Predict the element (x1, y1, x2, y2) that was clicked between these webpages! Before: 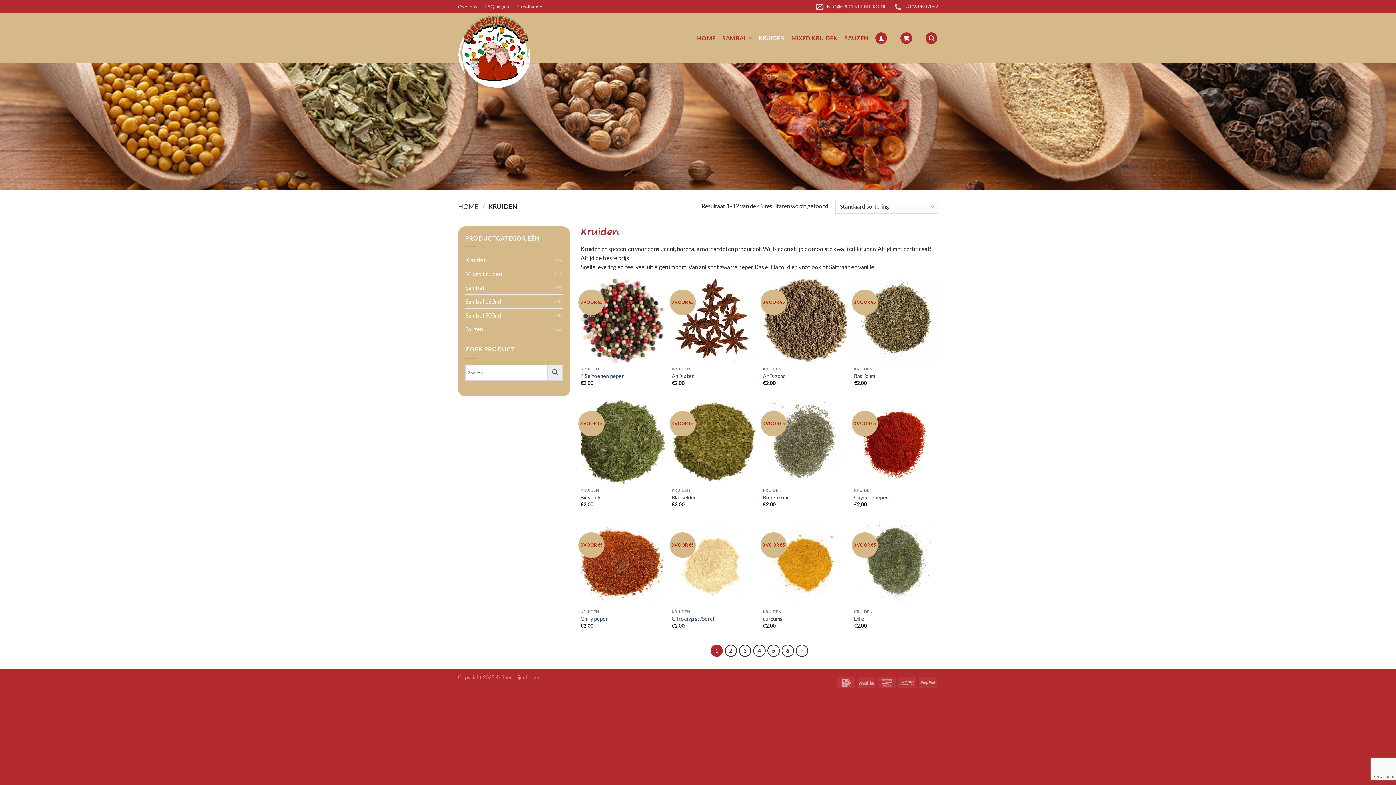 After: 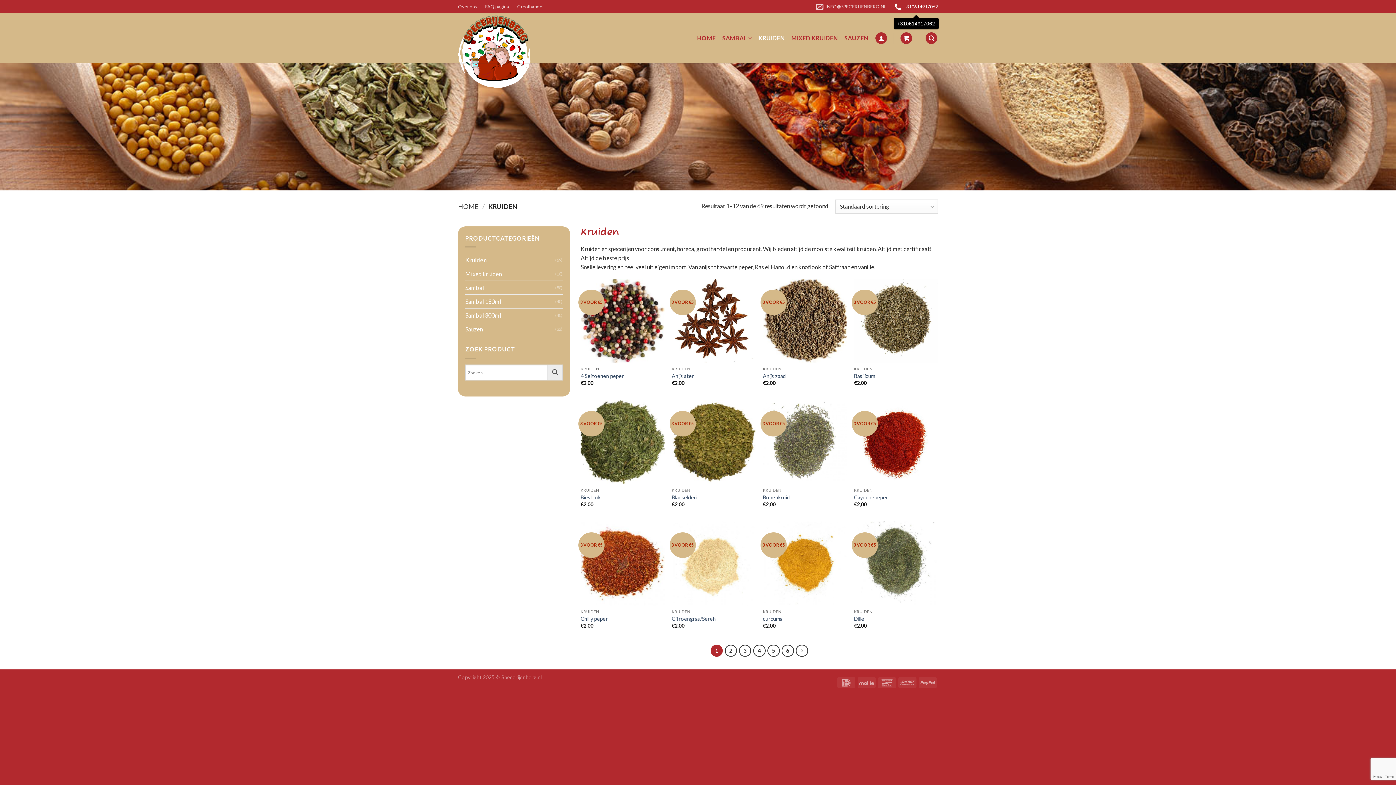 Action: label: +310614917062 bbox: (894, 0, 938, 12)